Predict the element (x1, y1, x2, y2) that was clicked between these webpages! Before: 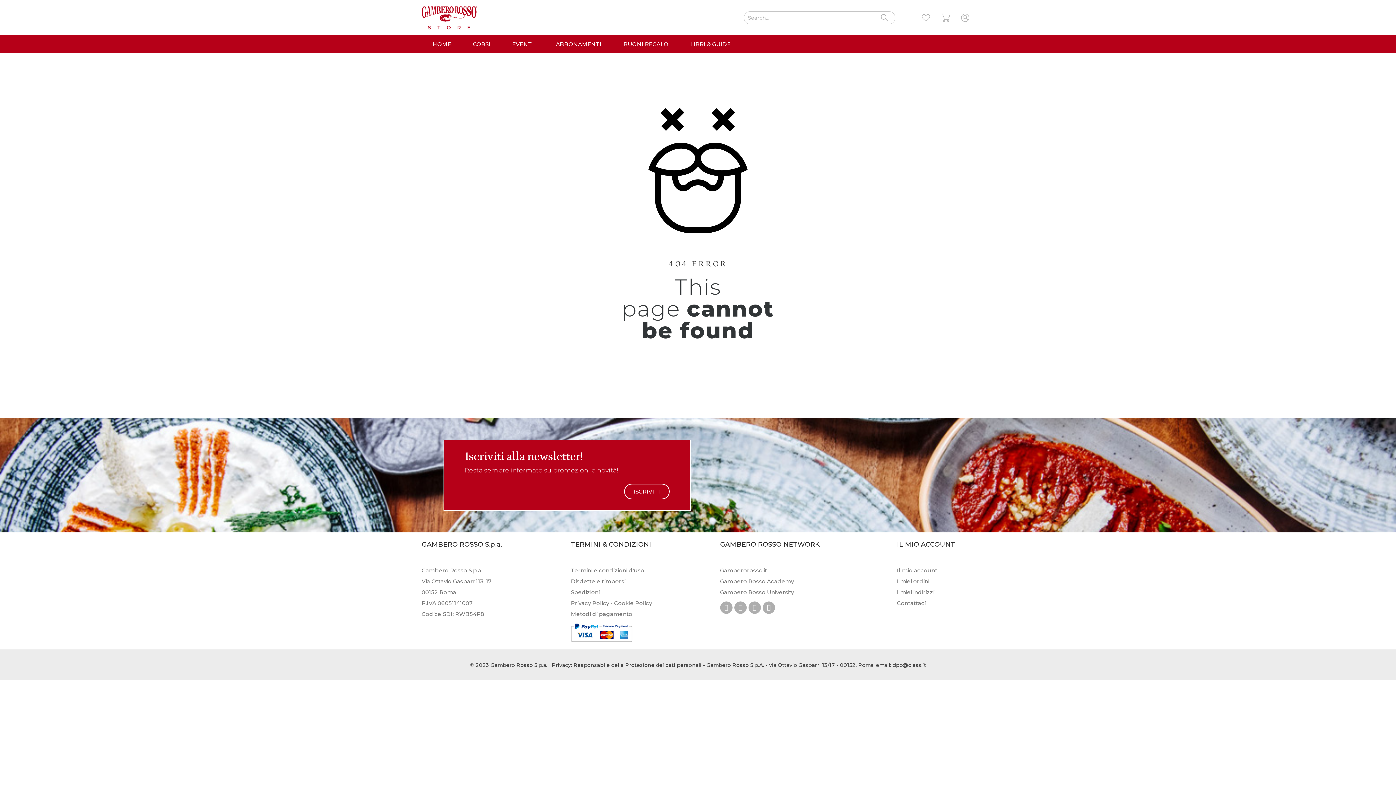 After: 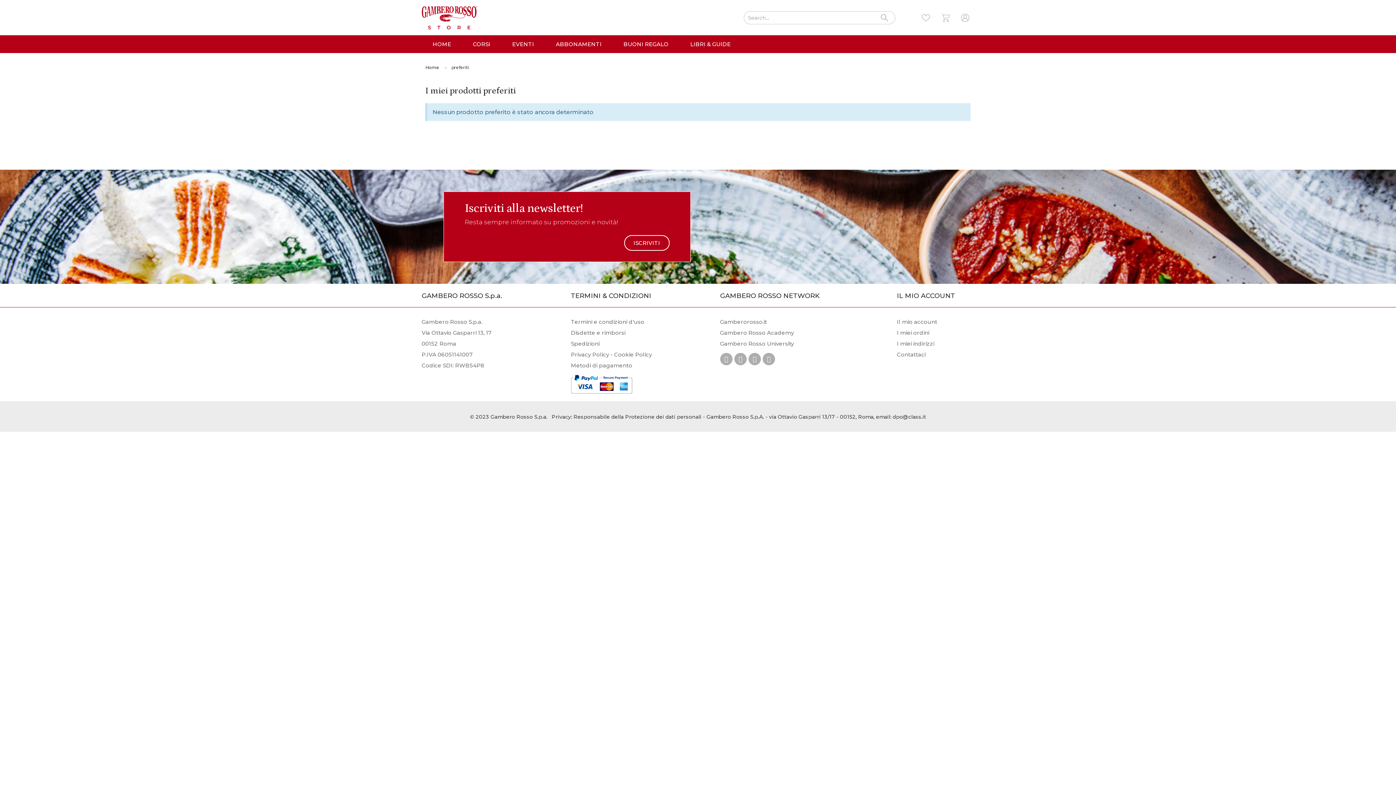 Action: bbox: (921, 12, 931, 22)